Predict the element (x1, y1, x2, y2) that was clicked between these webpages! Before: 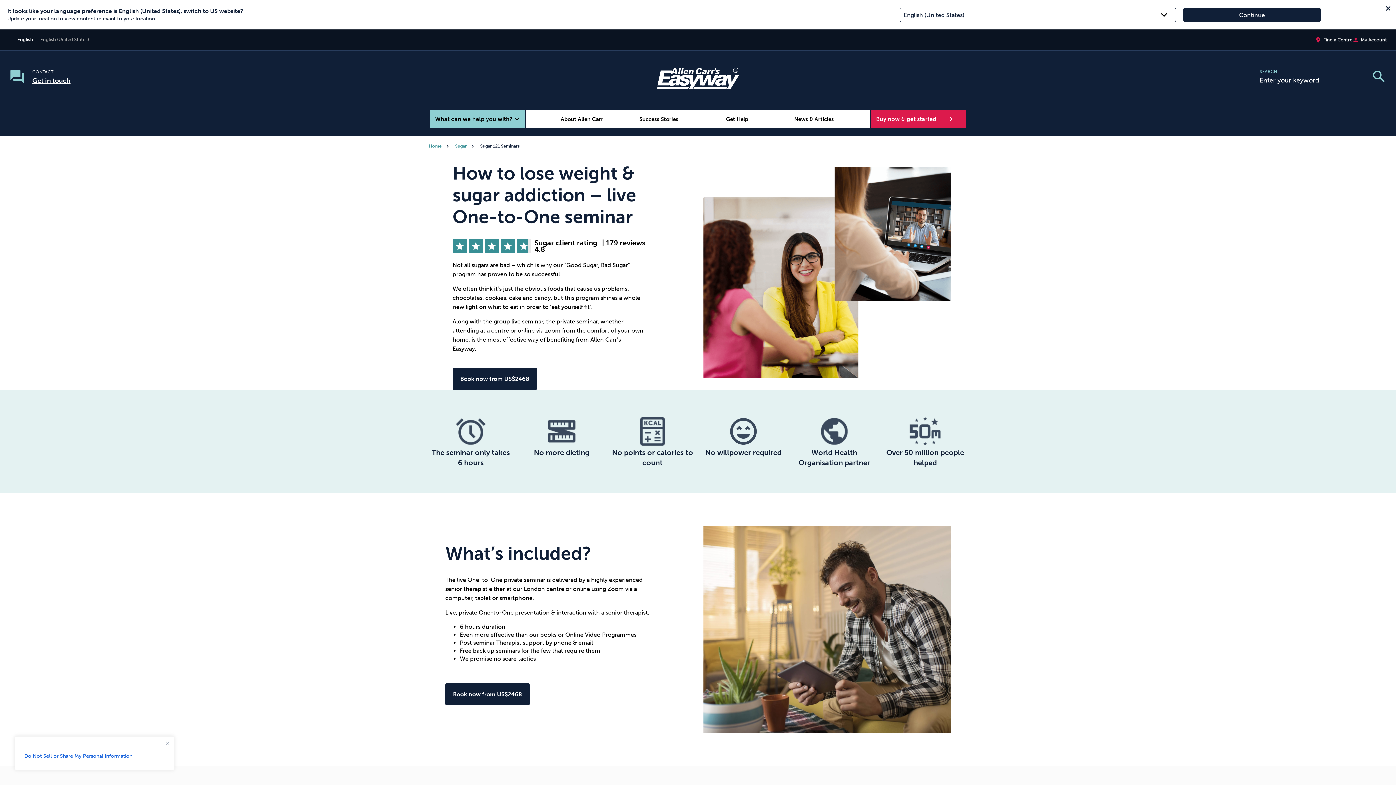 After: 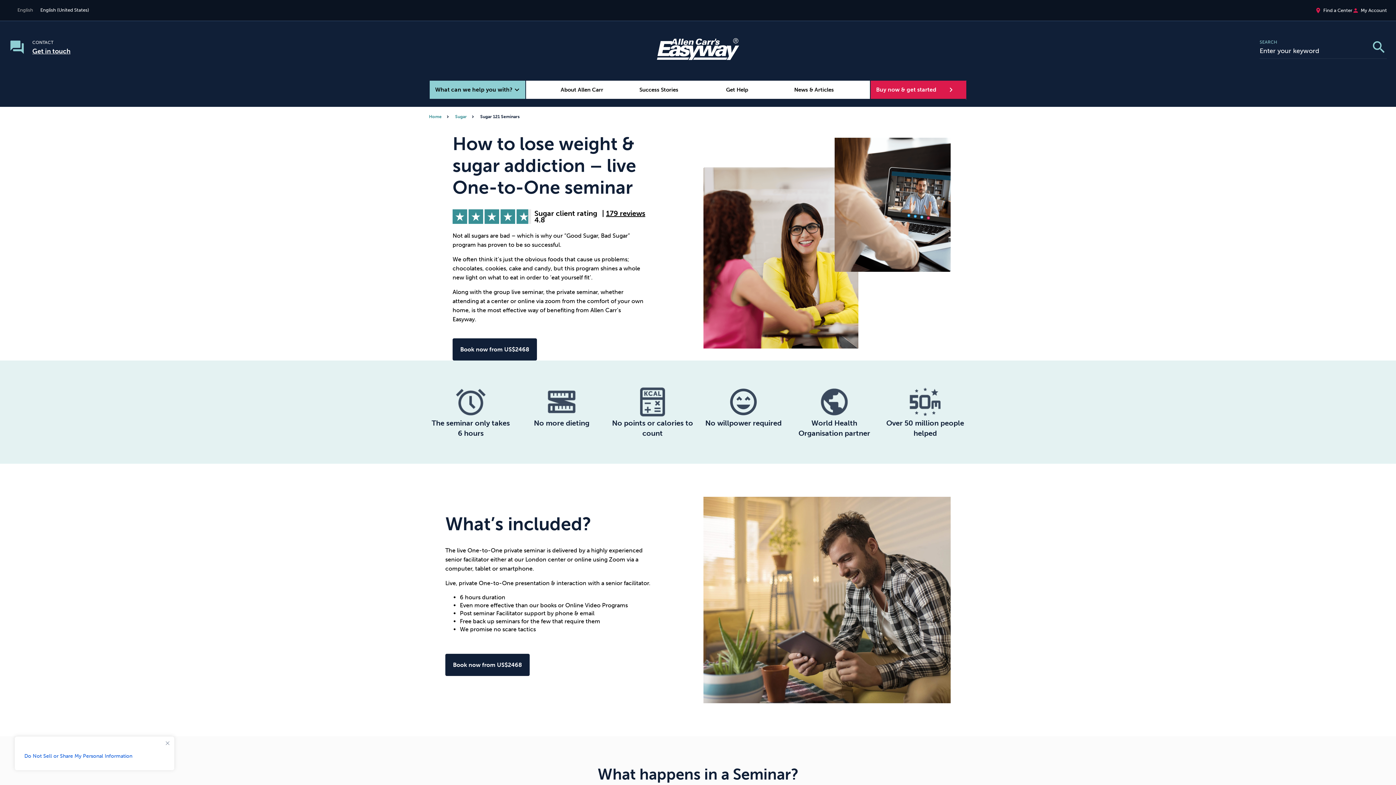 Action: label: Continue bbox: (1183, 7, 1321, 22)